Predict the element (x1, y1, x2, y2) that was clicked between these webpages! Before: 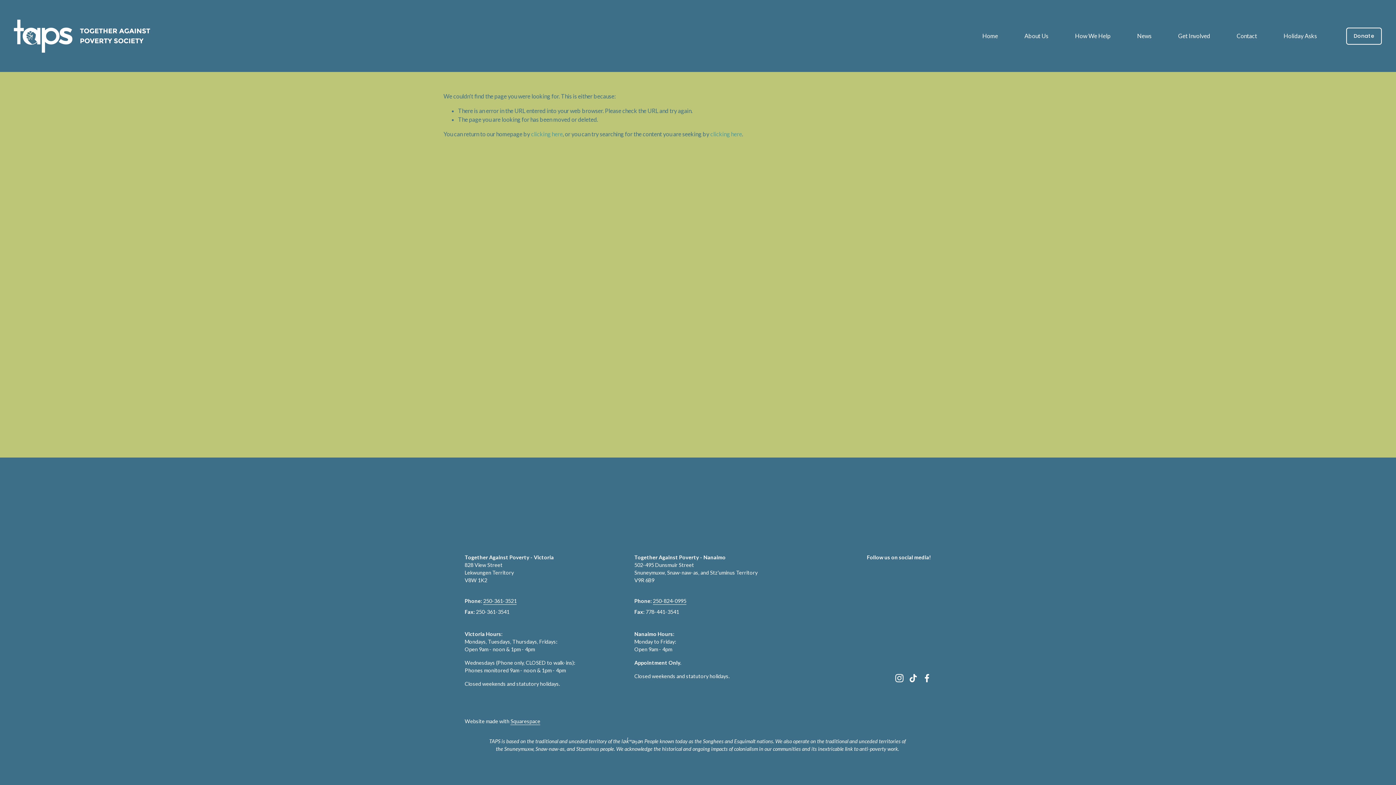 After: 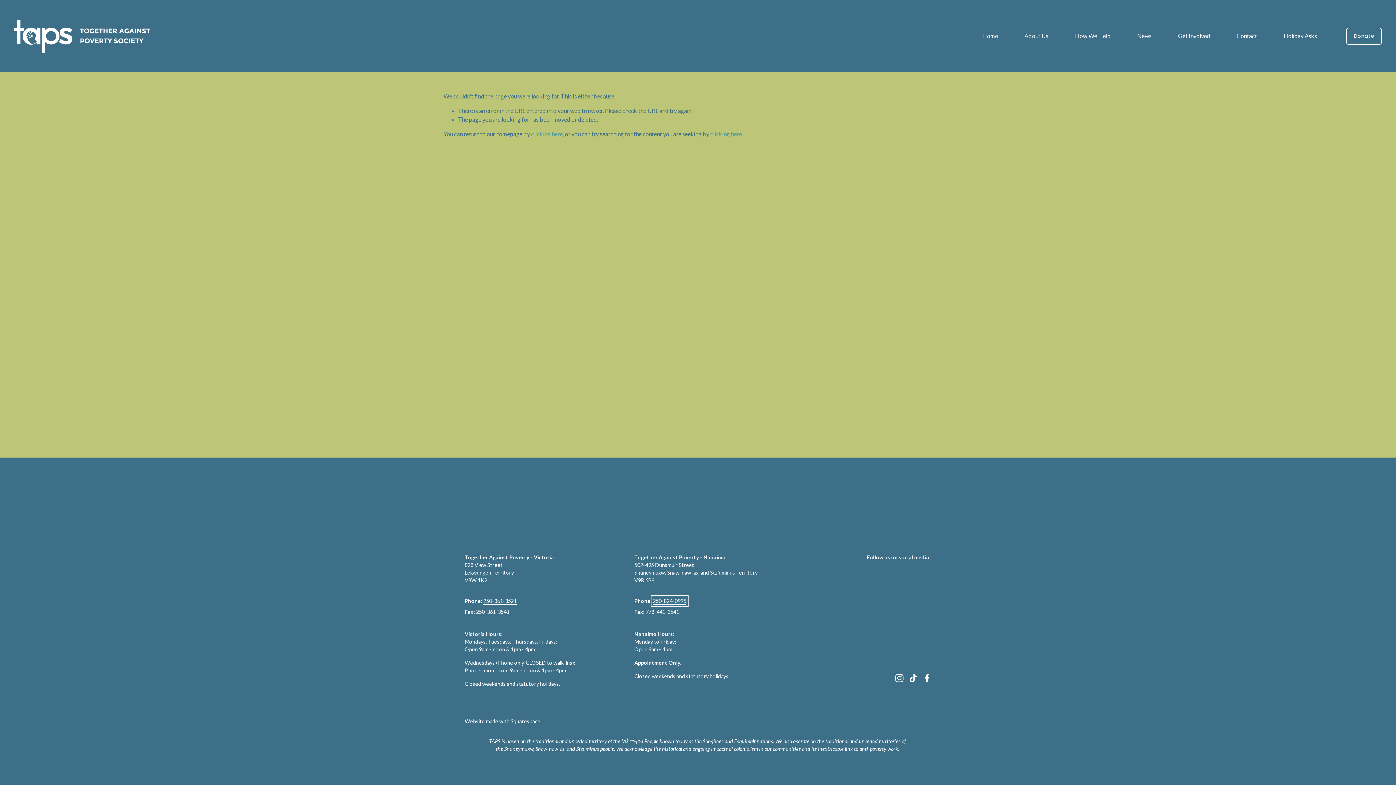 Action: label: 250-824-0995 bbox: (653, 597, 686, 605)